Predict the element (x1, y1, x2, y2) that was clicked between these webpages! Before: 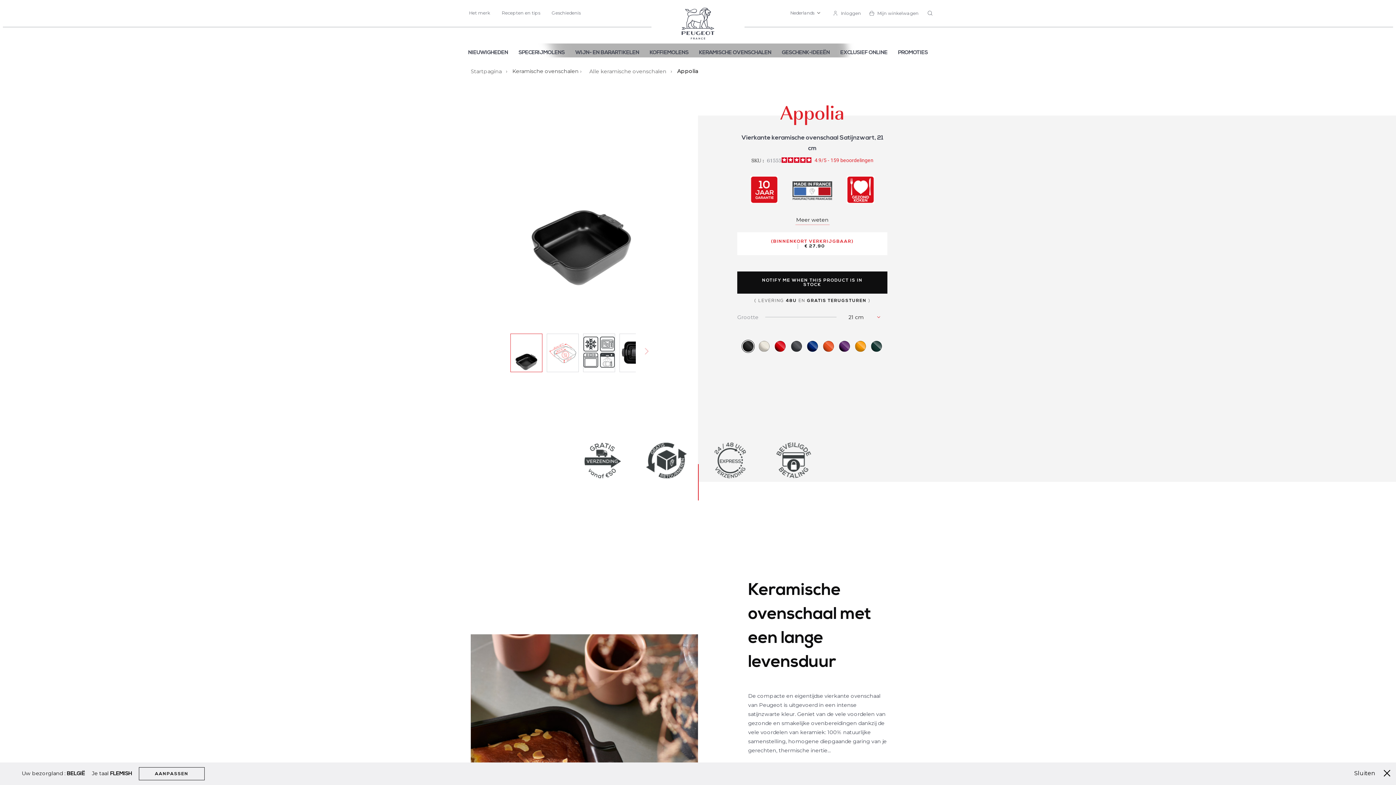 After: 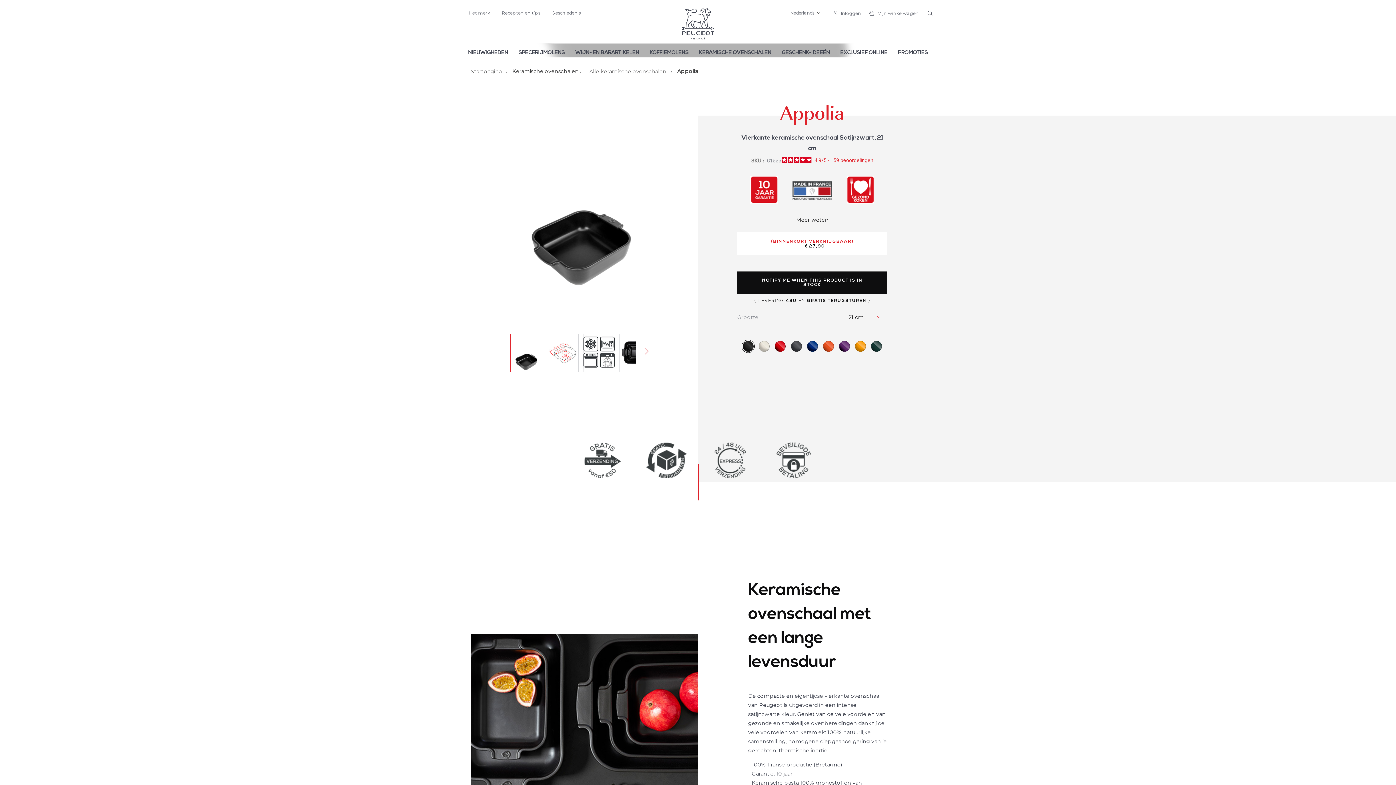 Action: bbox: (1381, 768, 1392, 779) label: Sluiten